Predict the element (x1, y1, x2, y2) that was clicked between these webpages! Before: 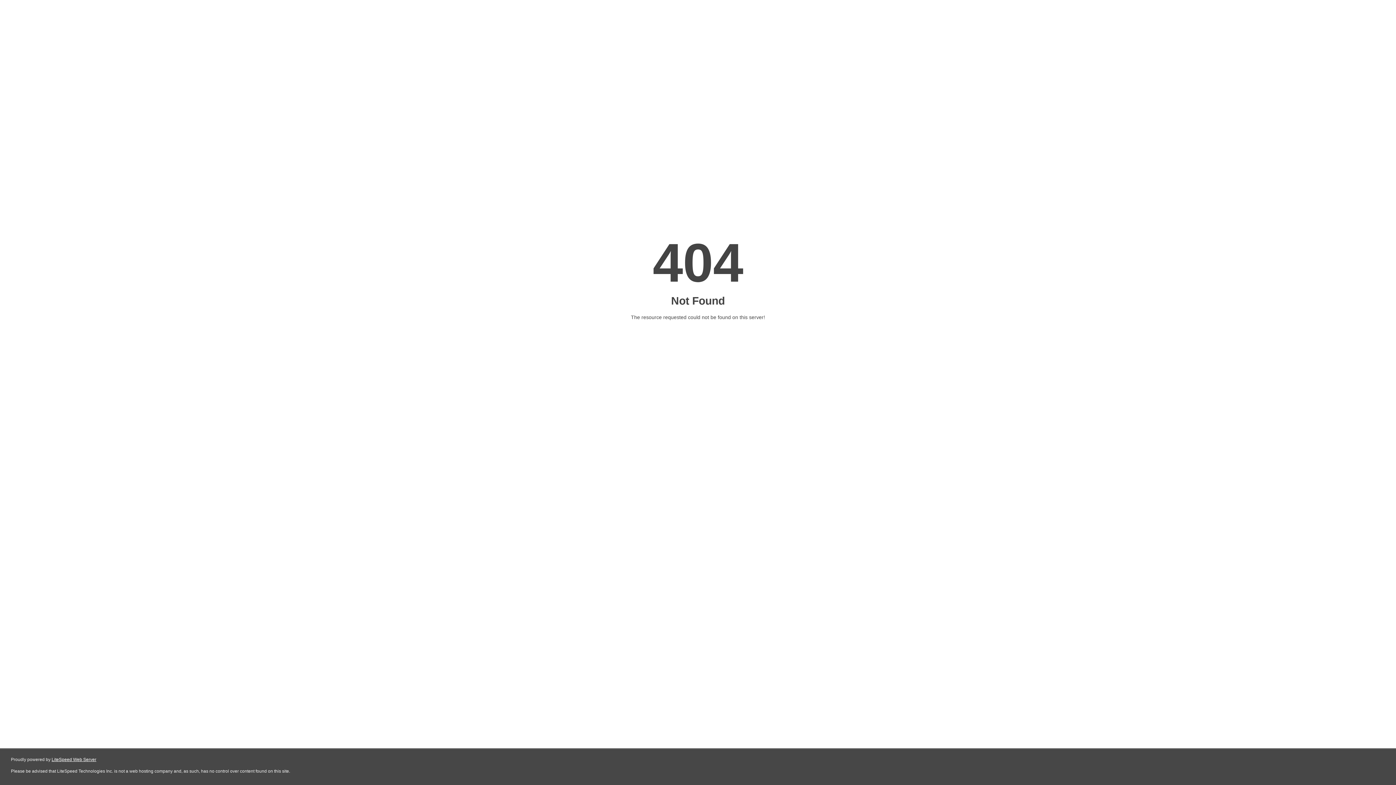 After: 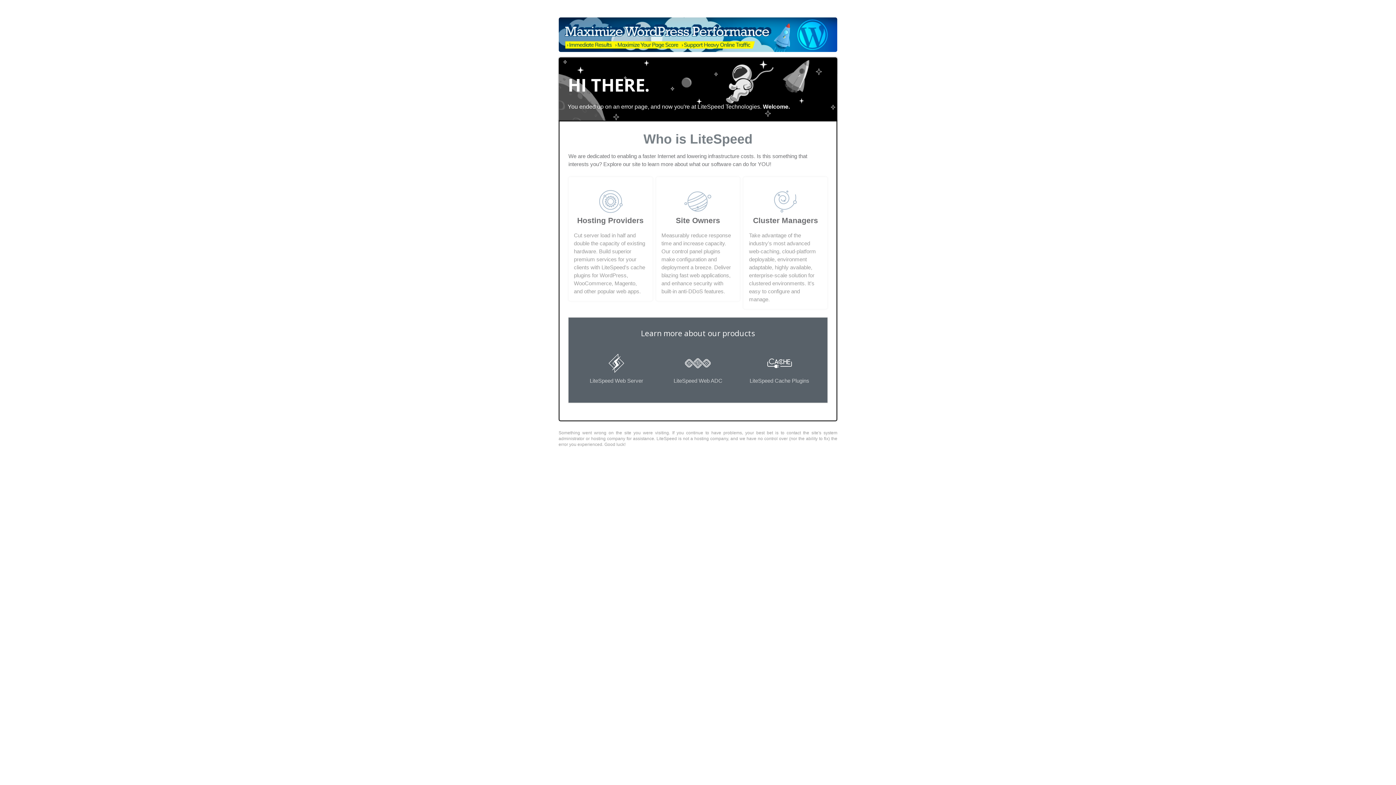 Action: bbox: (51, 757, 96, 762) label: LiteSpeed Web Server